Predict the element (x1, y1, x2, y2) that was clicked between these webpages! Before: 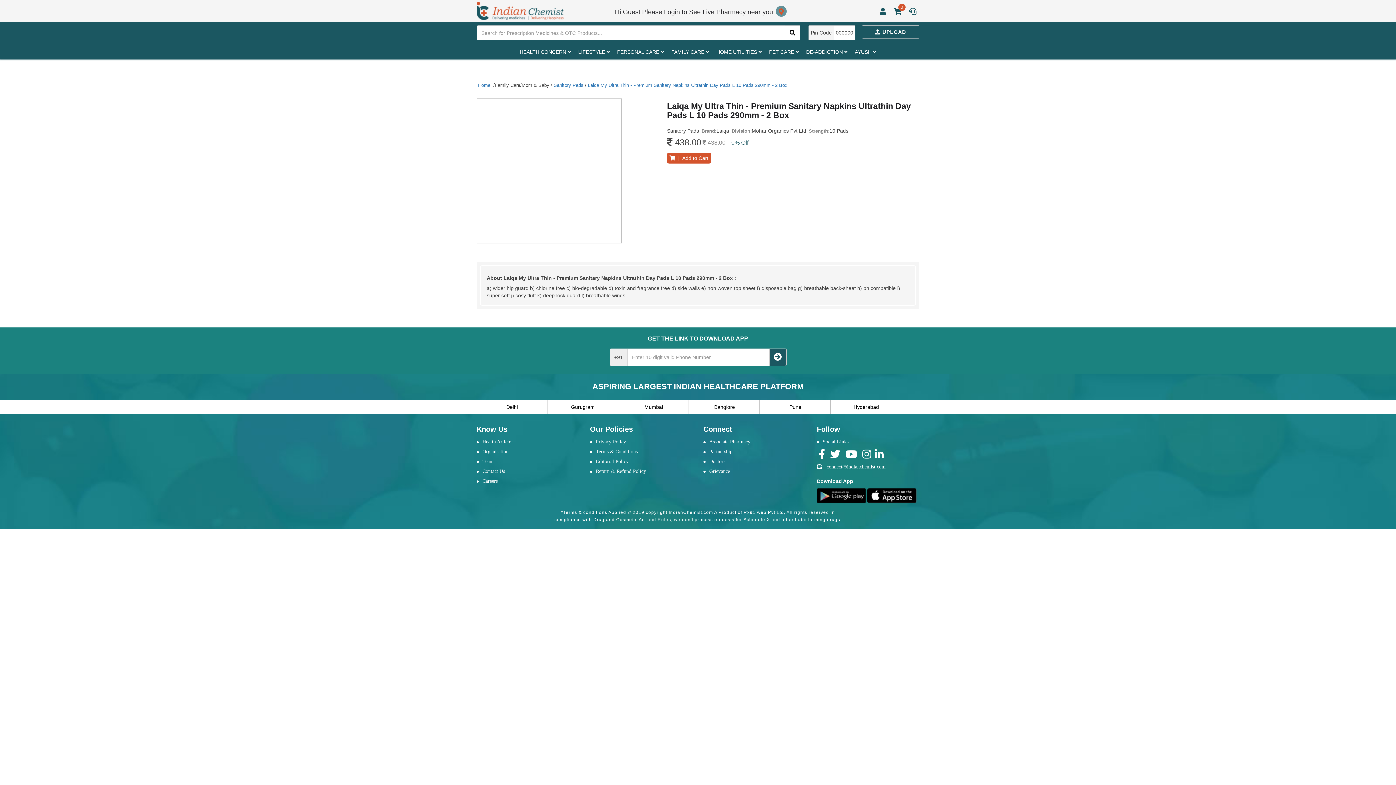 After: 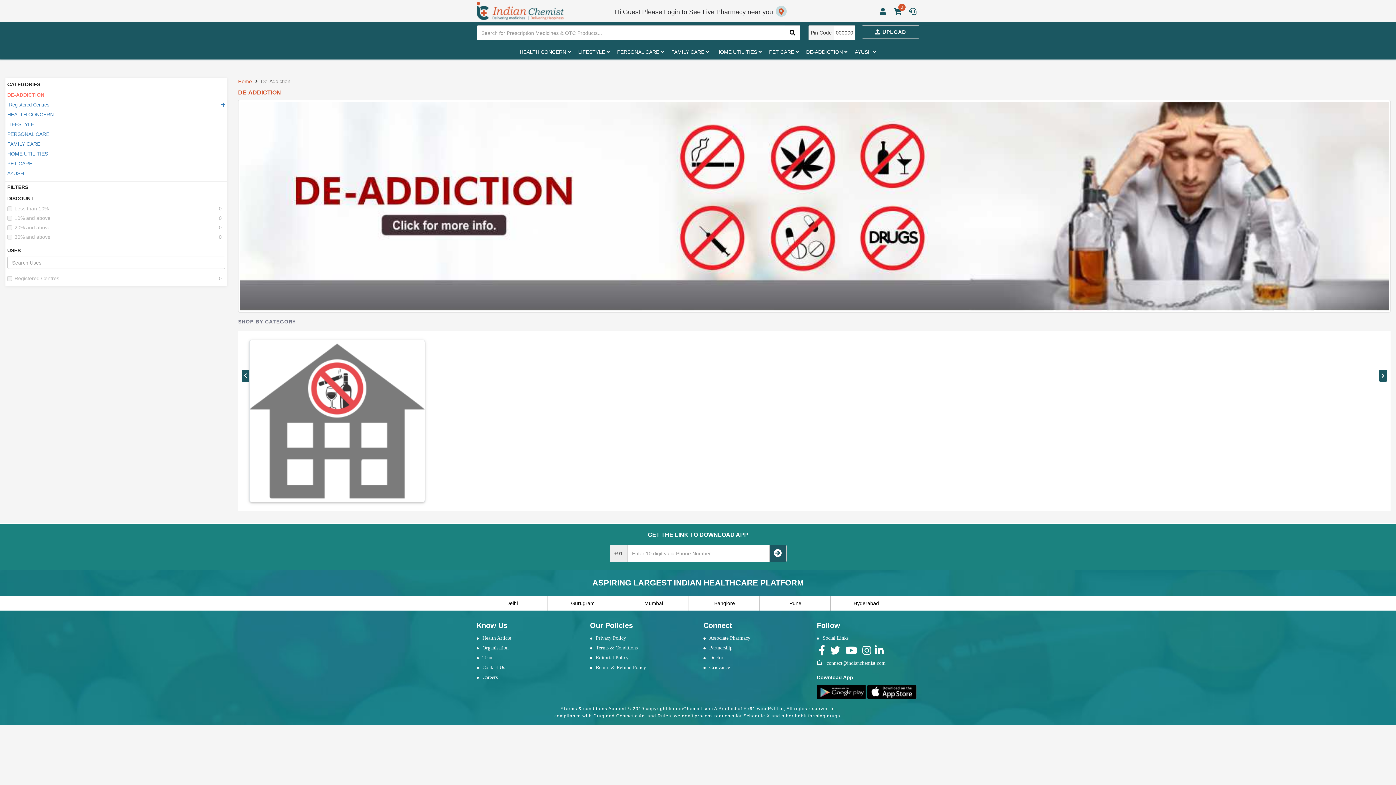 Action: bbox: (802, 44, 851, 59) label: DE-ADDICTION 